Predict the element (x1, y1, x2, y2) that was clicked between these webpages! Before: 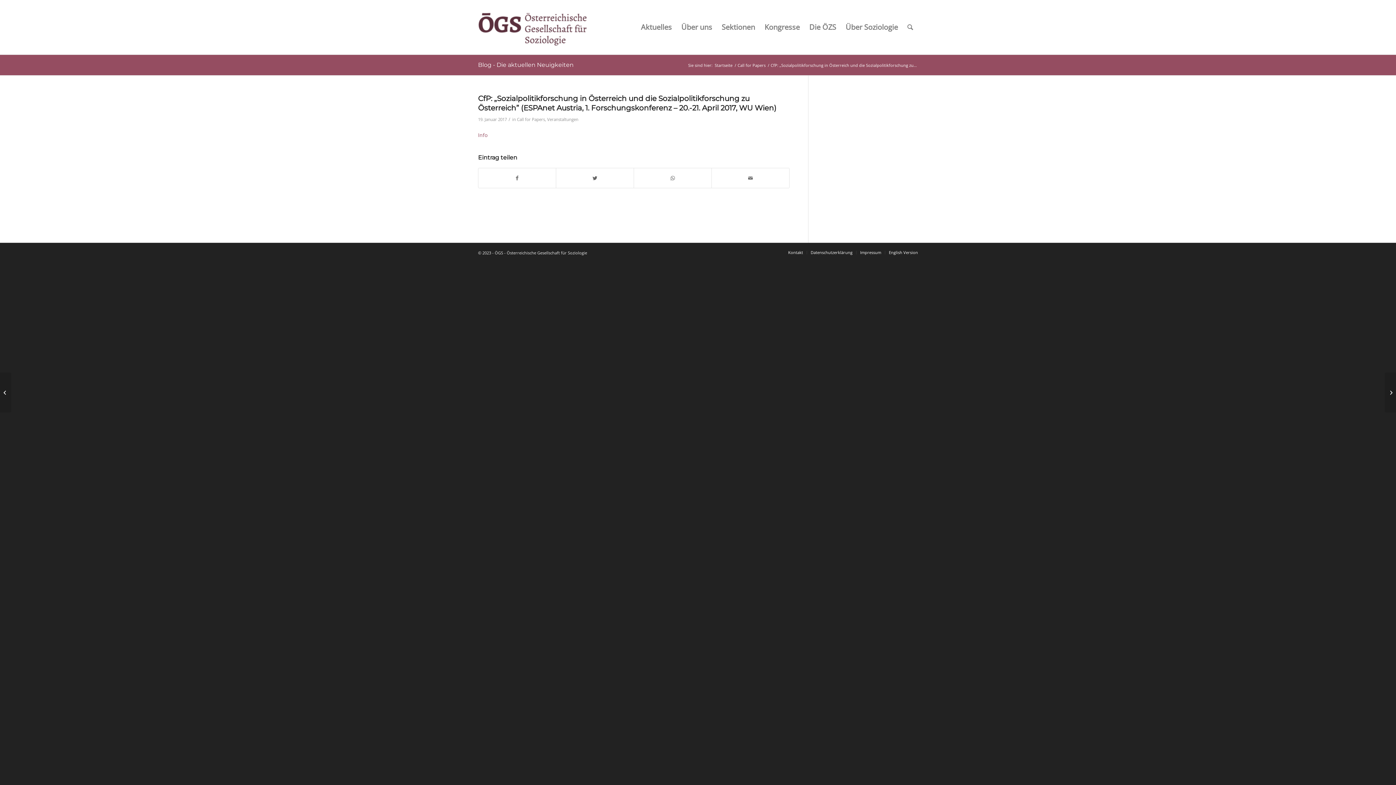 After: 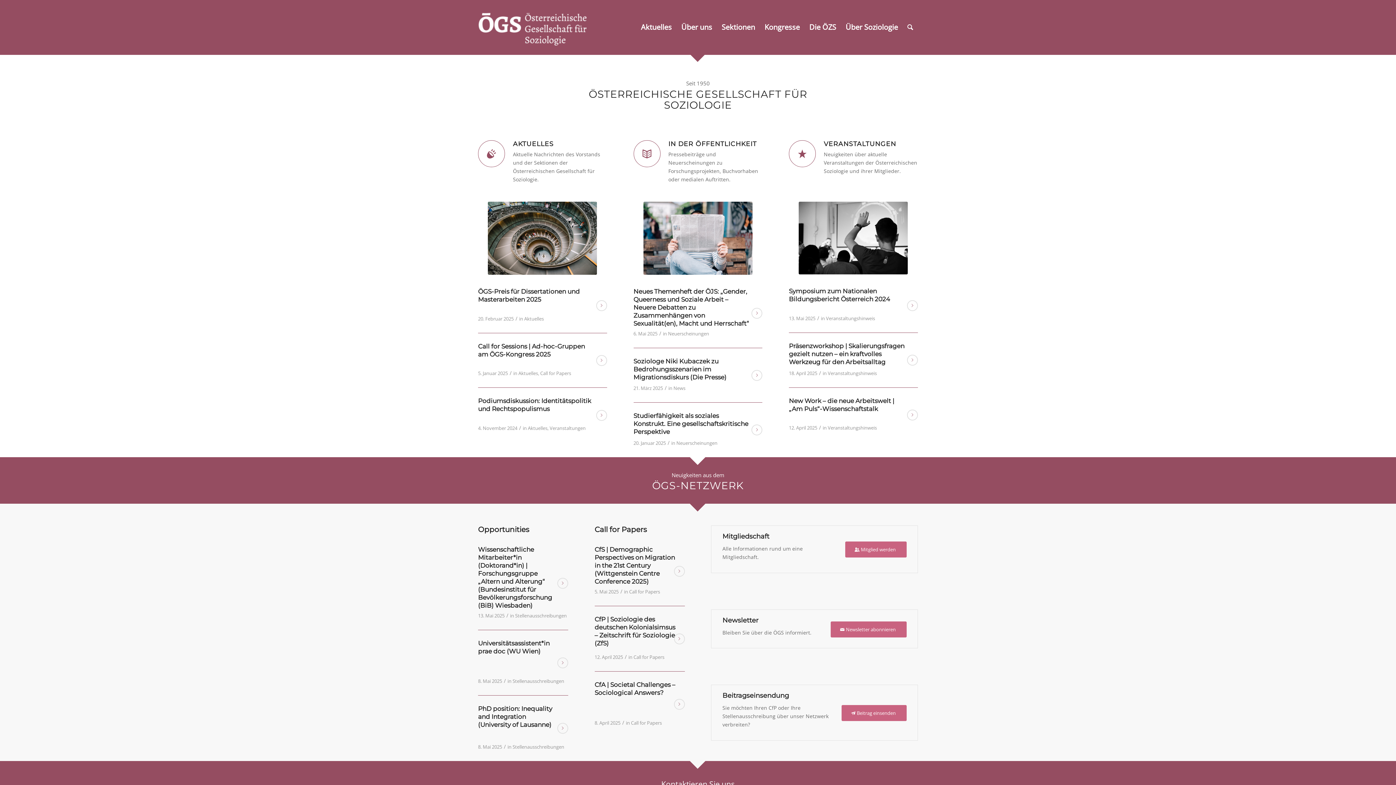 Action: bbox: (713, 62, 733, 68) label: Startseite